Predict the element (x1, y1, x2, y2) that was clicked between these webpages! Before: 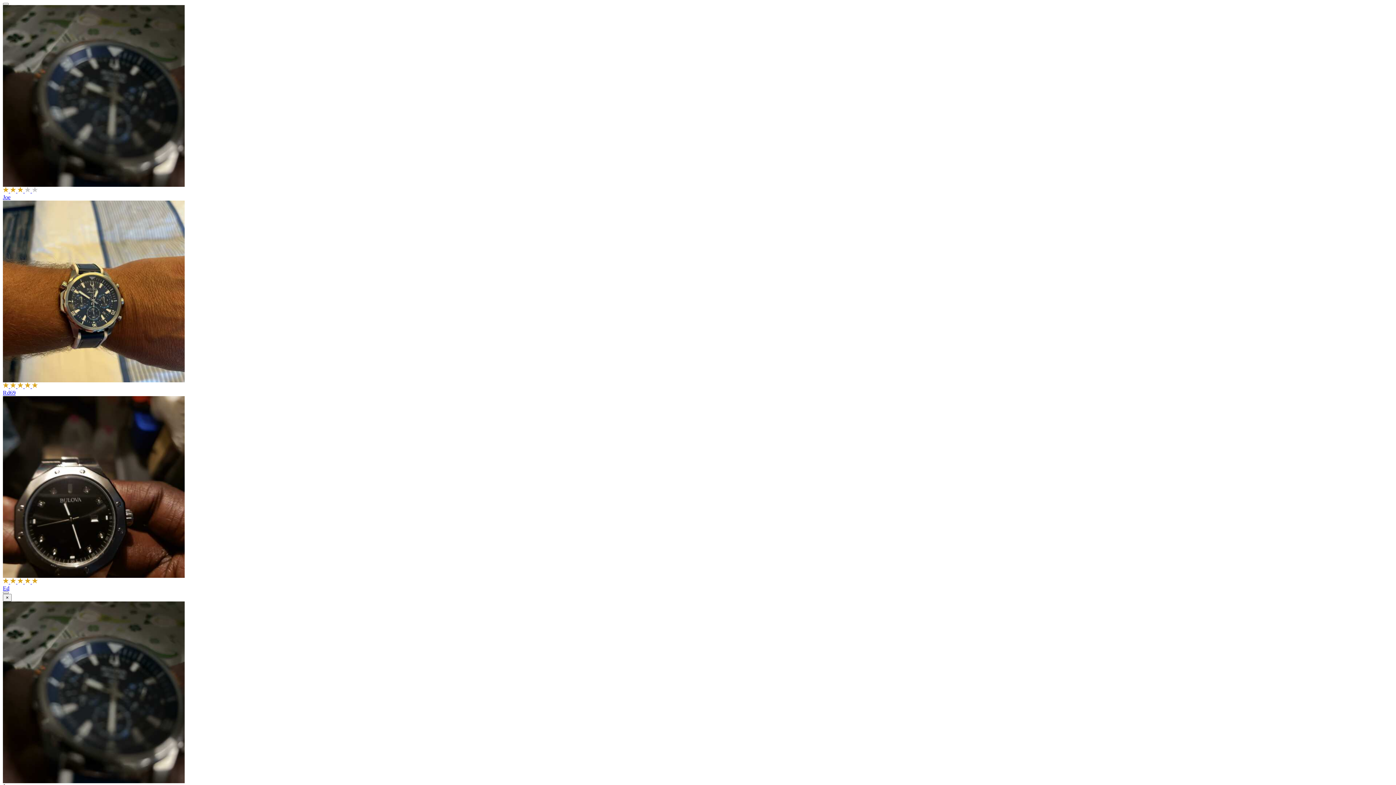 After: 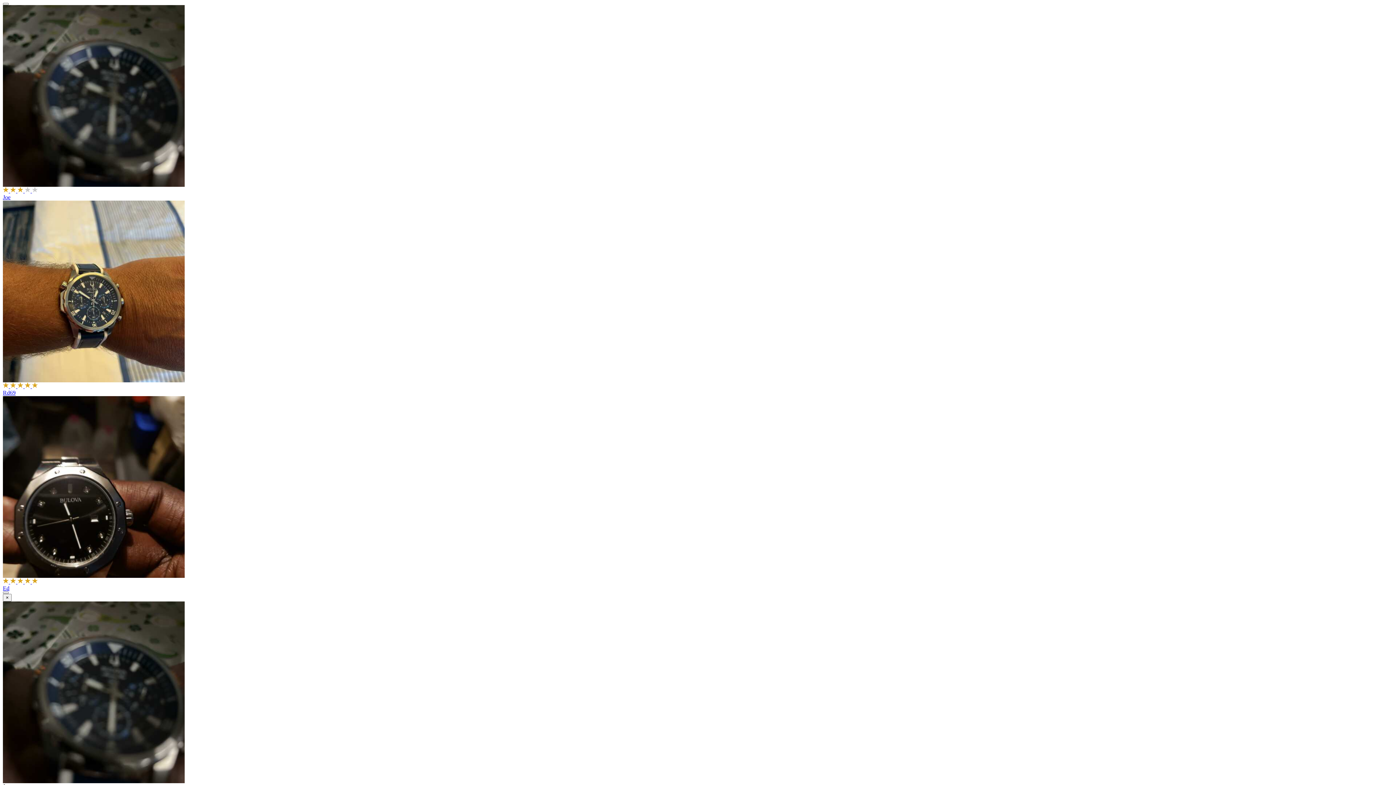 Action: label:     
Joe bbox: (2, 181, 1393, 200)